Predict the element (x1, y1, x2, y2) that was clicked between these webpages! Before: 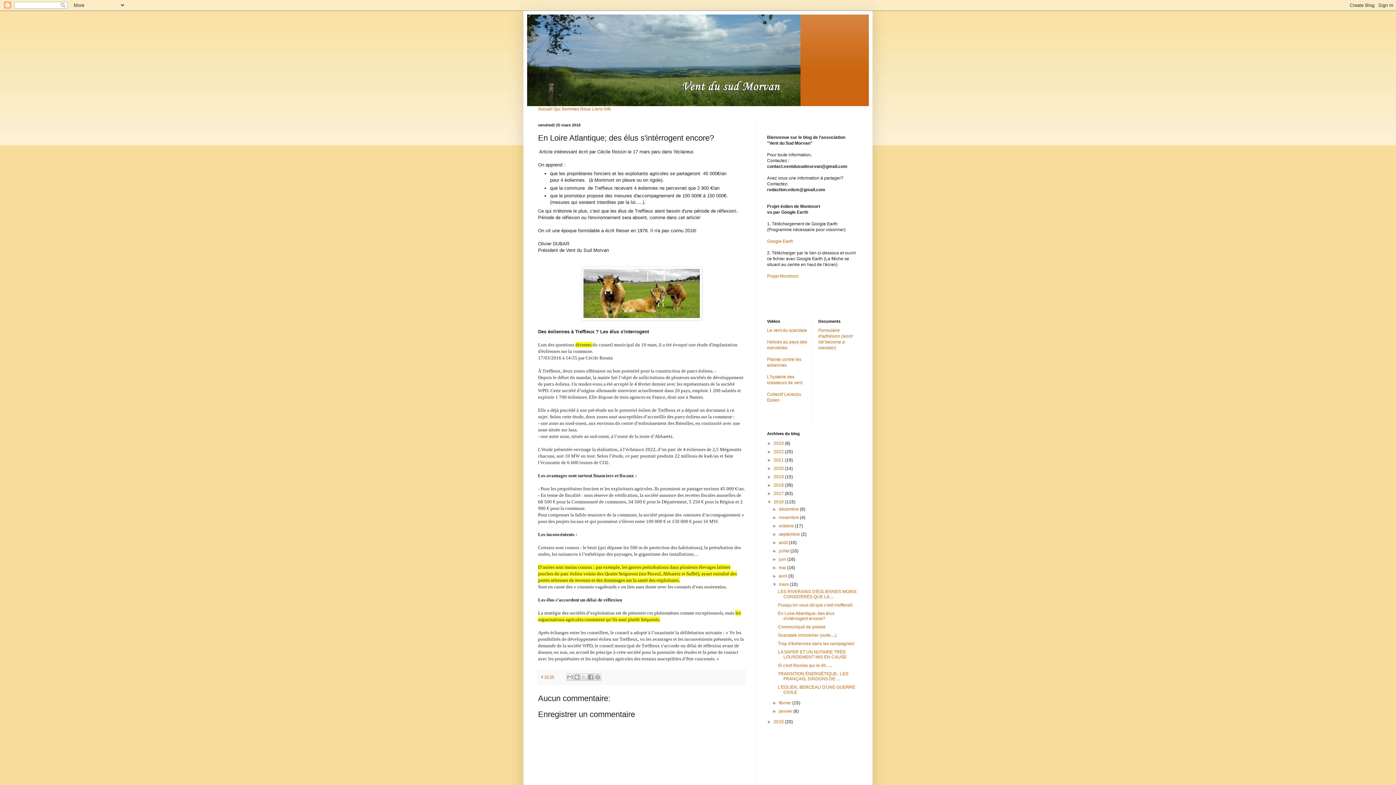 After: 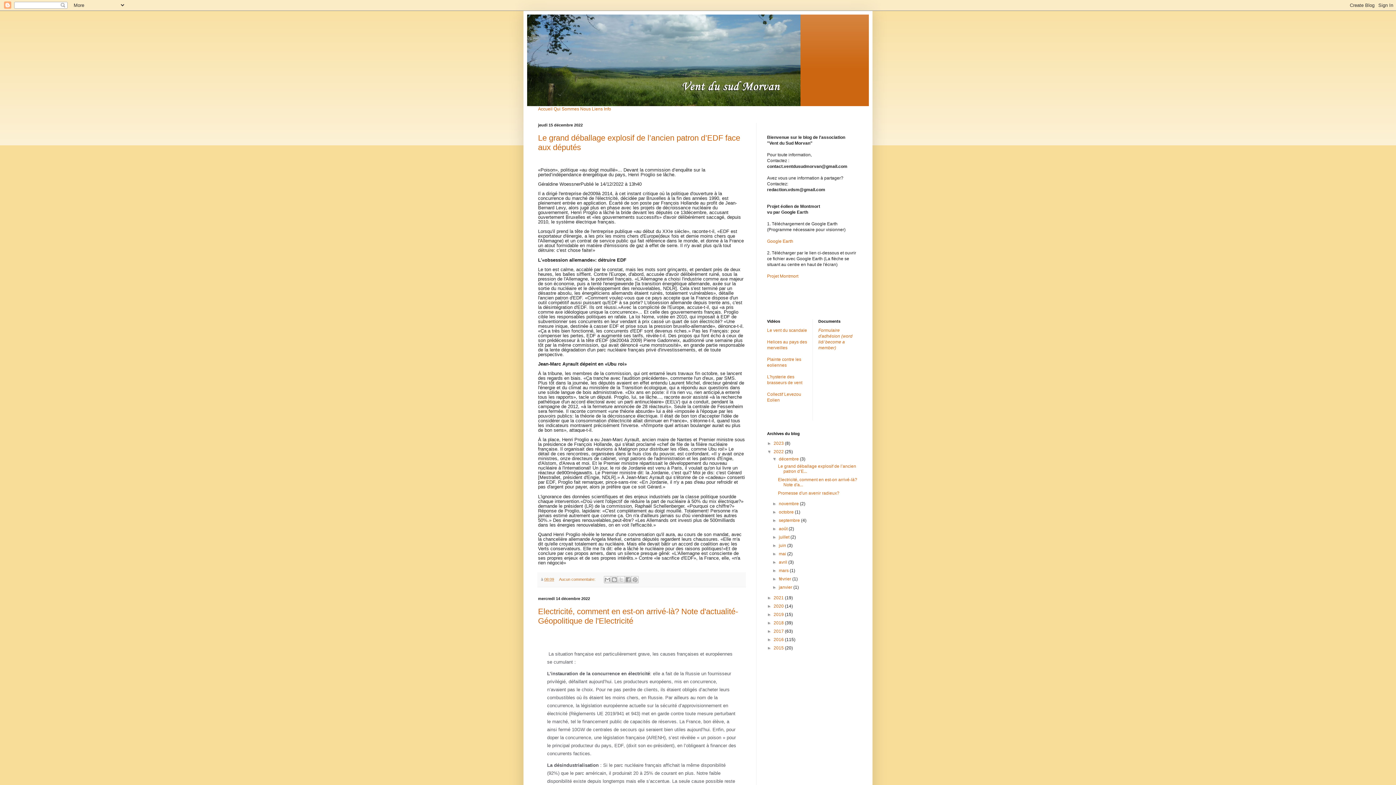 Action: label: 2022  bbox: (773, 449, 785, 454)